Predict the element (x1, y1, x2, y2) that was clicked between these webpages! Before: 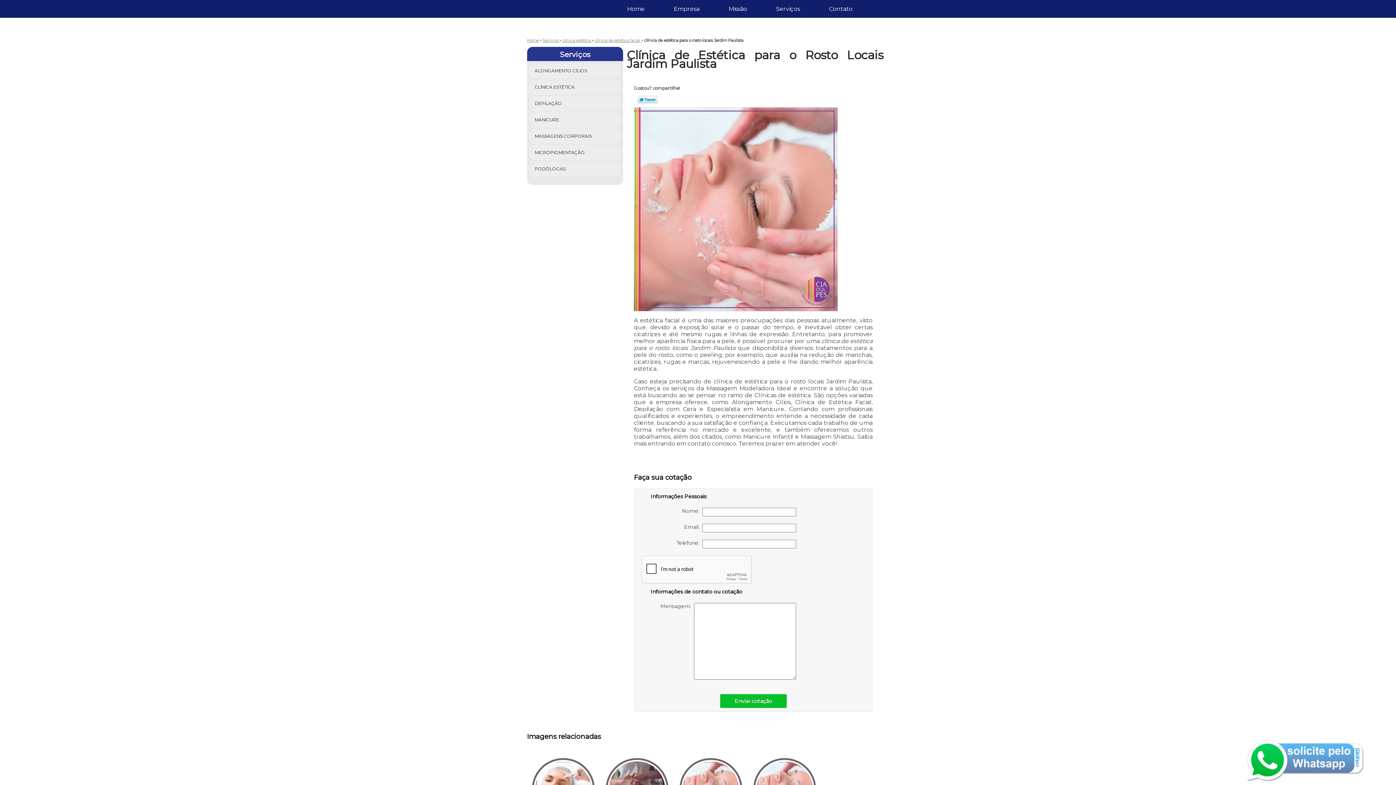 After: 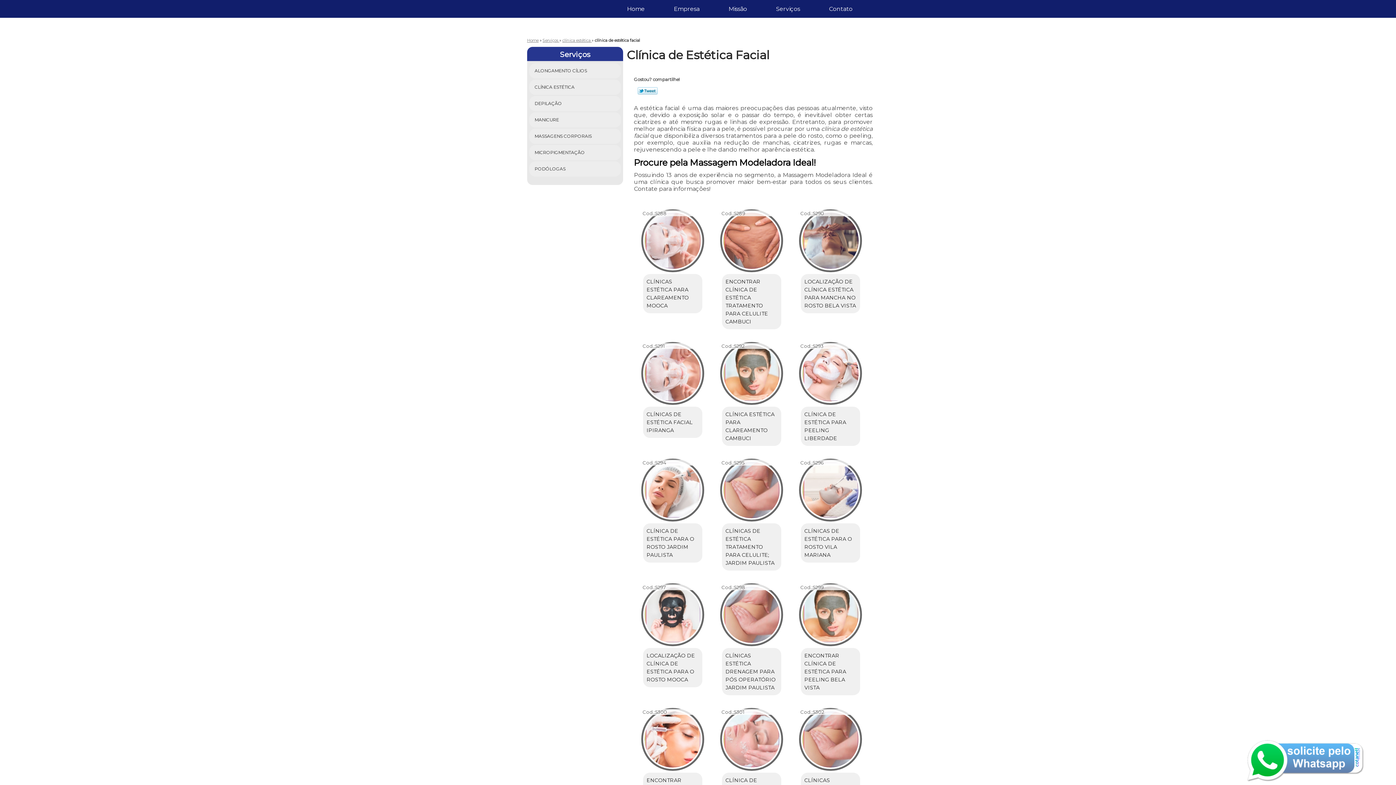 Action: bbox: (594, 37, 641, 42) label: clínica de estética facial 